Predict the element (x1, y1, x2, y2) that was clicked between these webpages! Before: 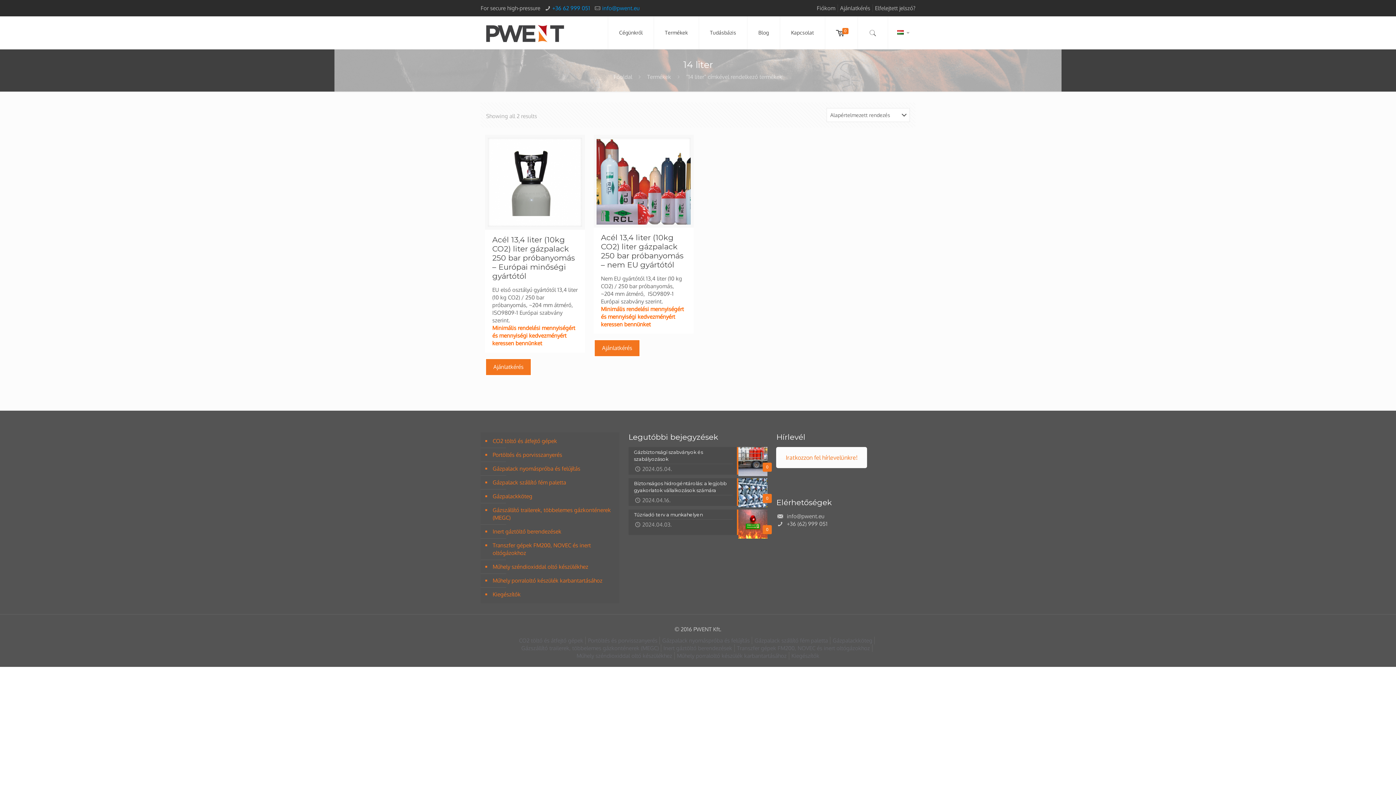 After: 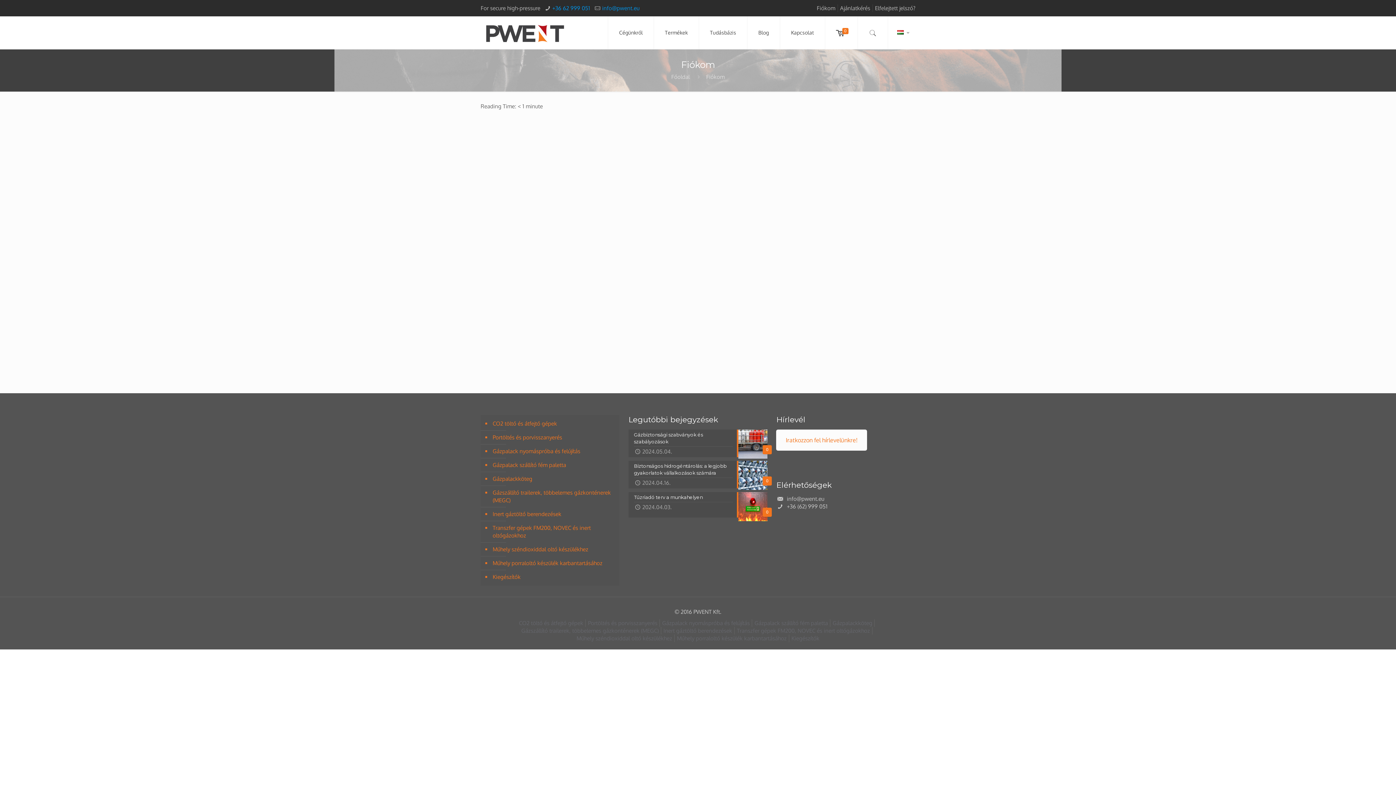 Action: bbox: (875, 4, 915, 11) label: Elfelejtett jelszó?